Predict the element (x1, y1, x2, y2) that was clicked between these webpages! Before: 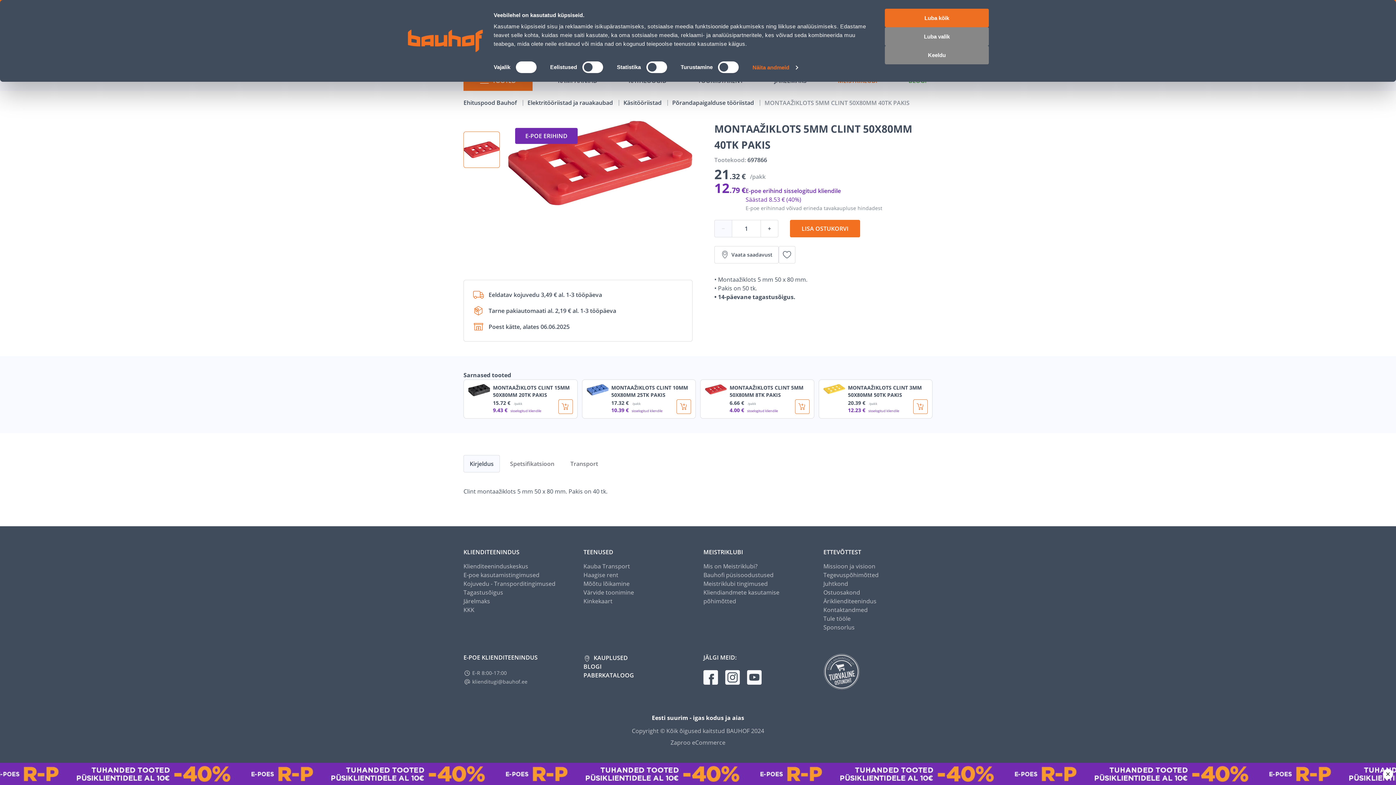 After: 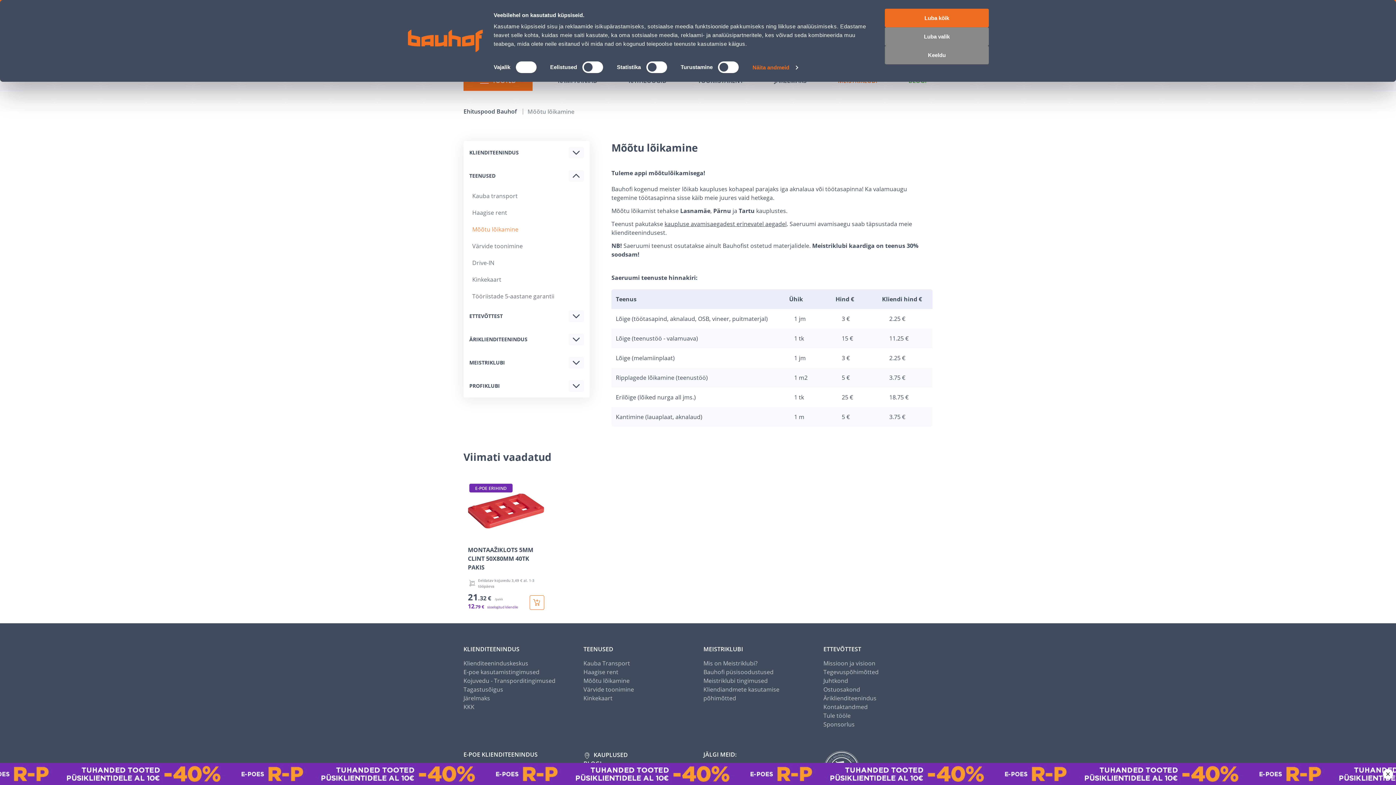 Action: label: Mõõtu lõikamine bbox: (583, 488, 629, 496)